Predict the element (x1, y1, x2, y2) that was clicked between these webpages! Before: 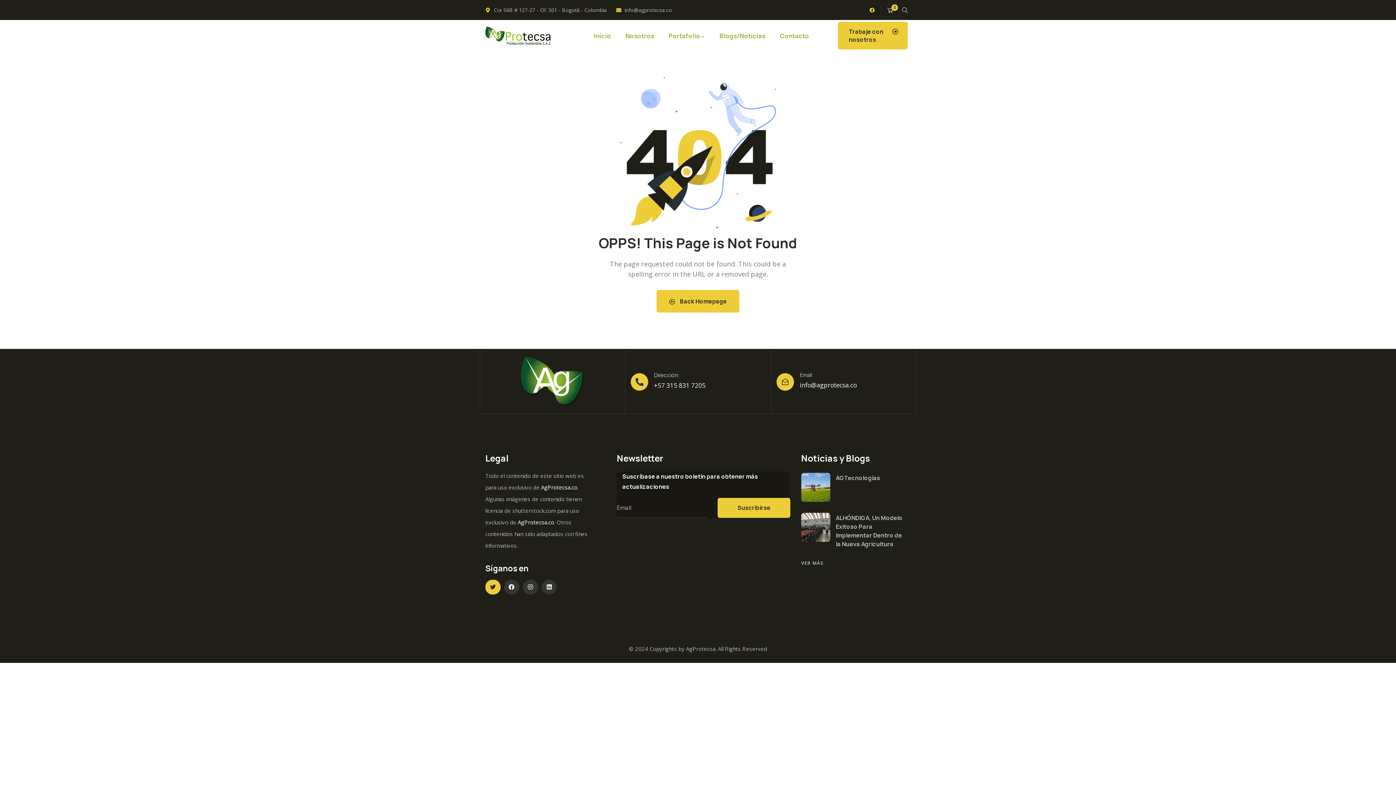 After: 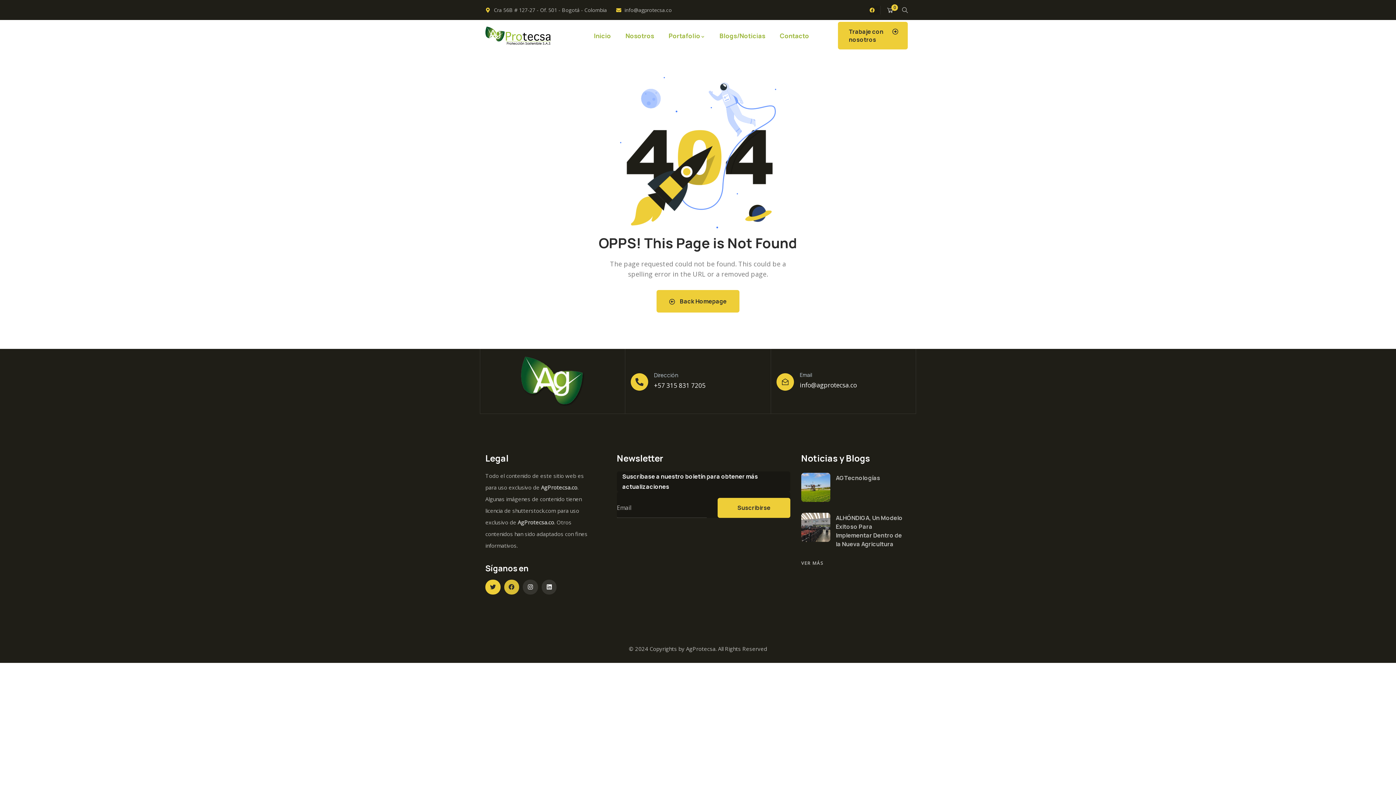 Action: label: Facebook bbox: (504, 579, 519, 594)